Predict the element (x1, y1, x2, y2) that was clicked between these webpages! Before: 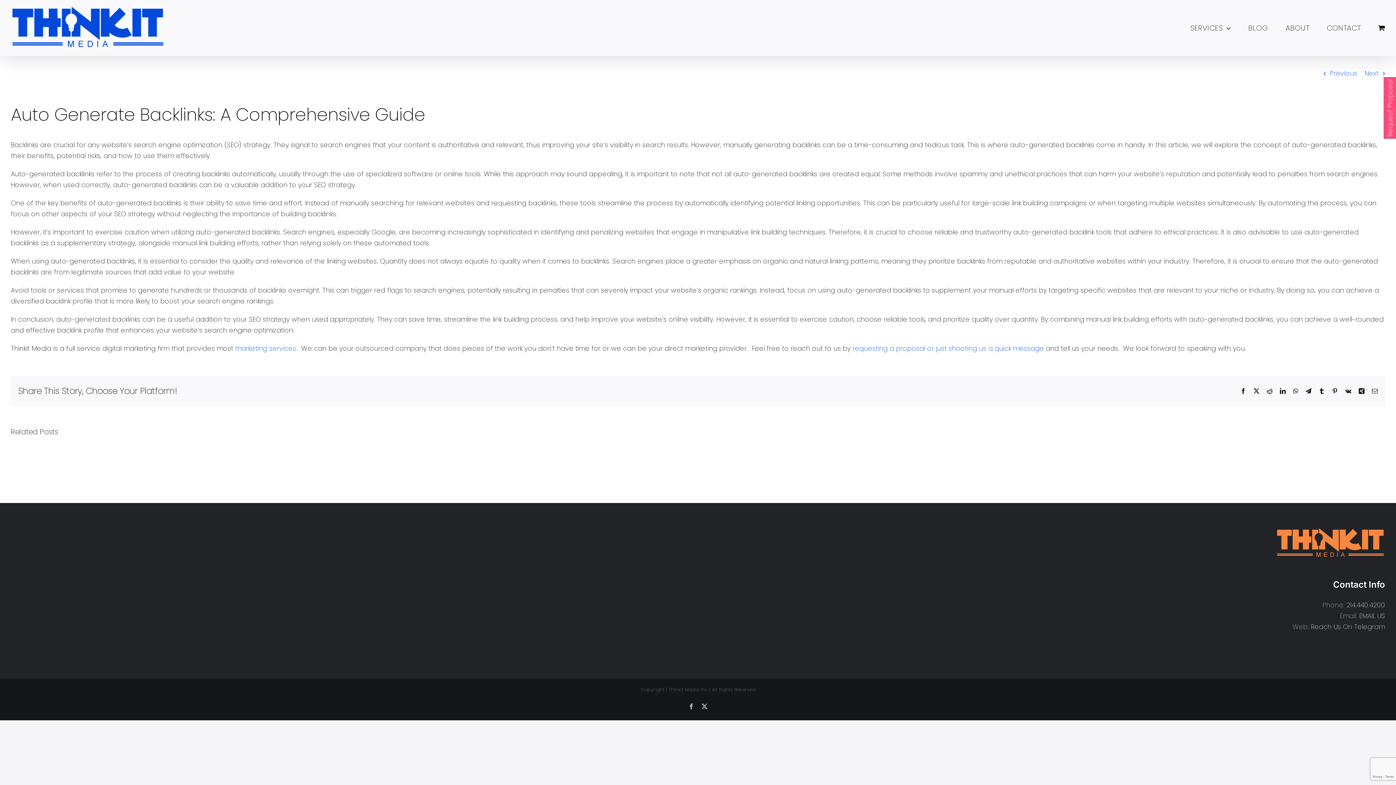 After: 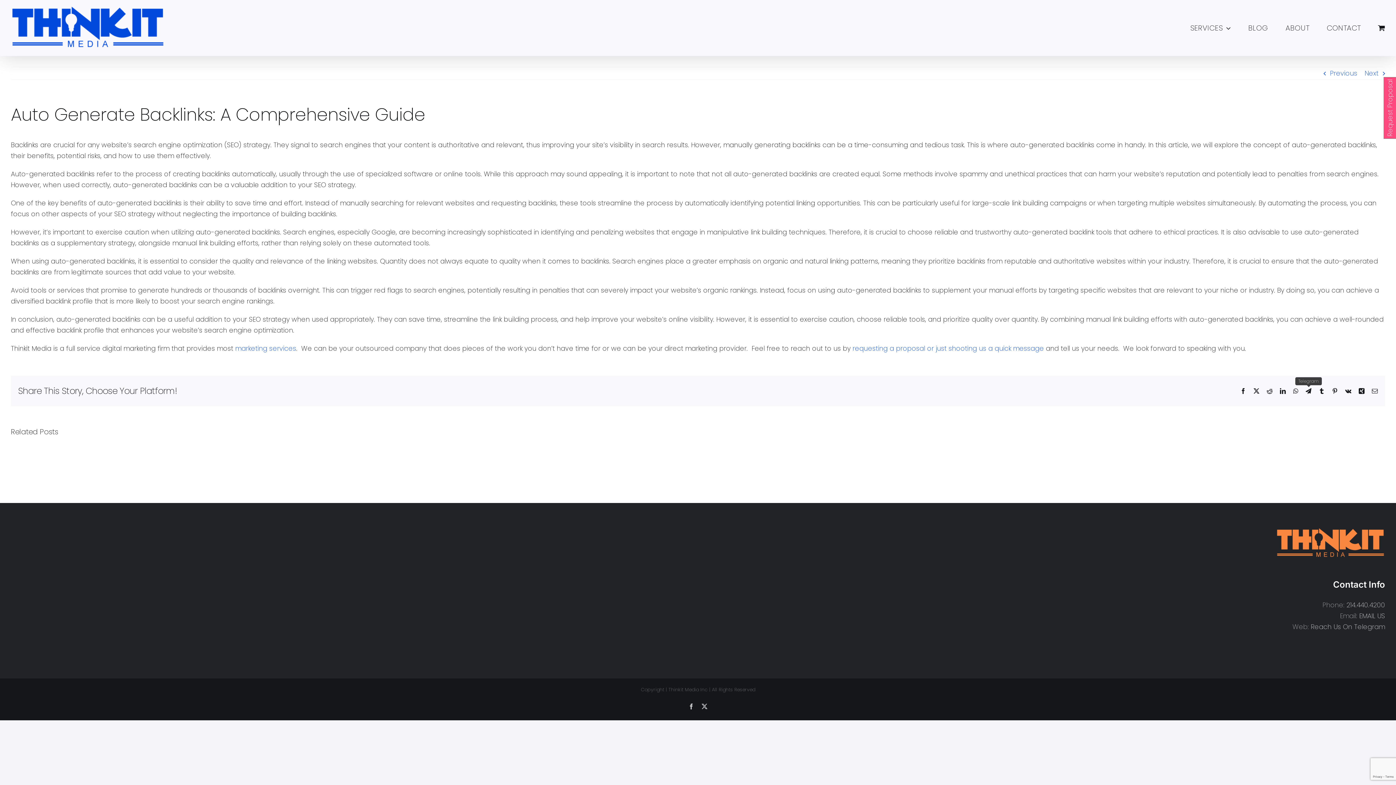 Action: bbox: (1305, 388, 1311, 394) label: Telegram